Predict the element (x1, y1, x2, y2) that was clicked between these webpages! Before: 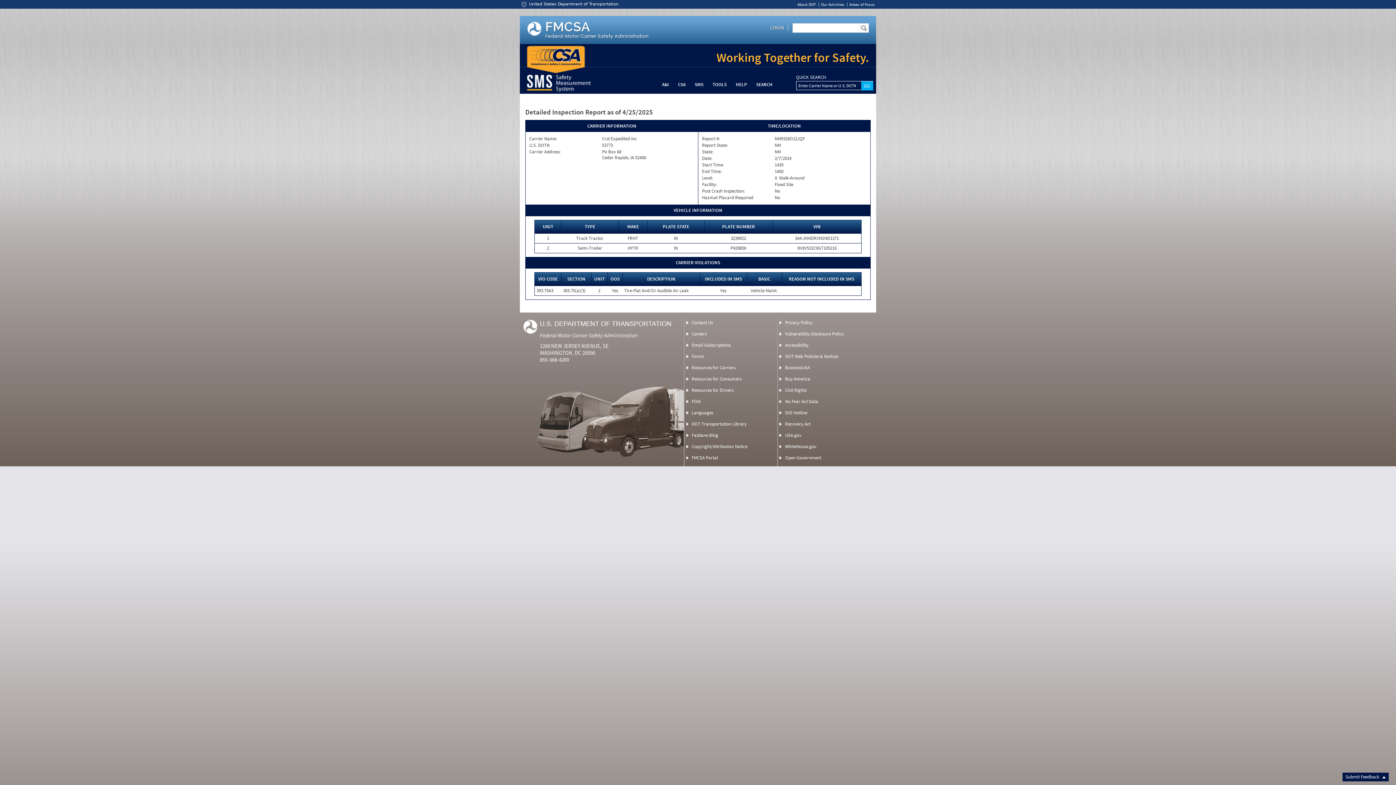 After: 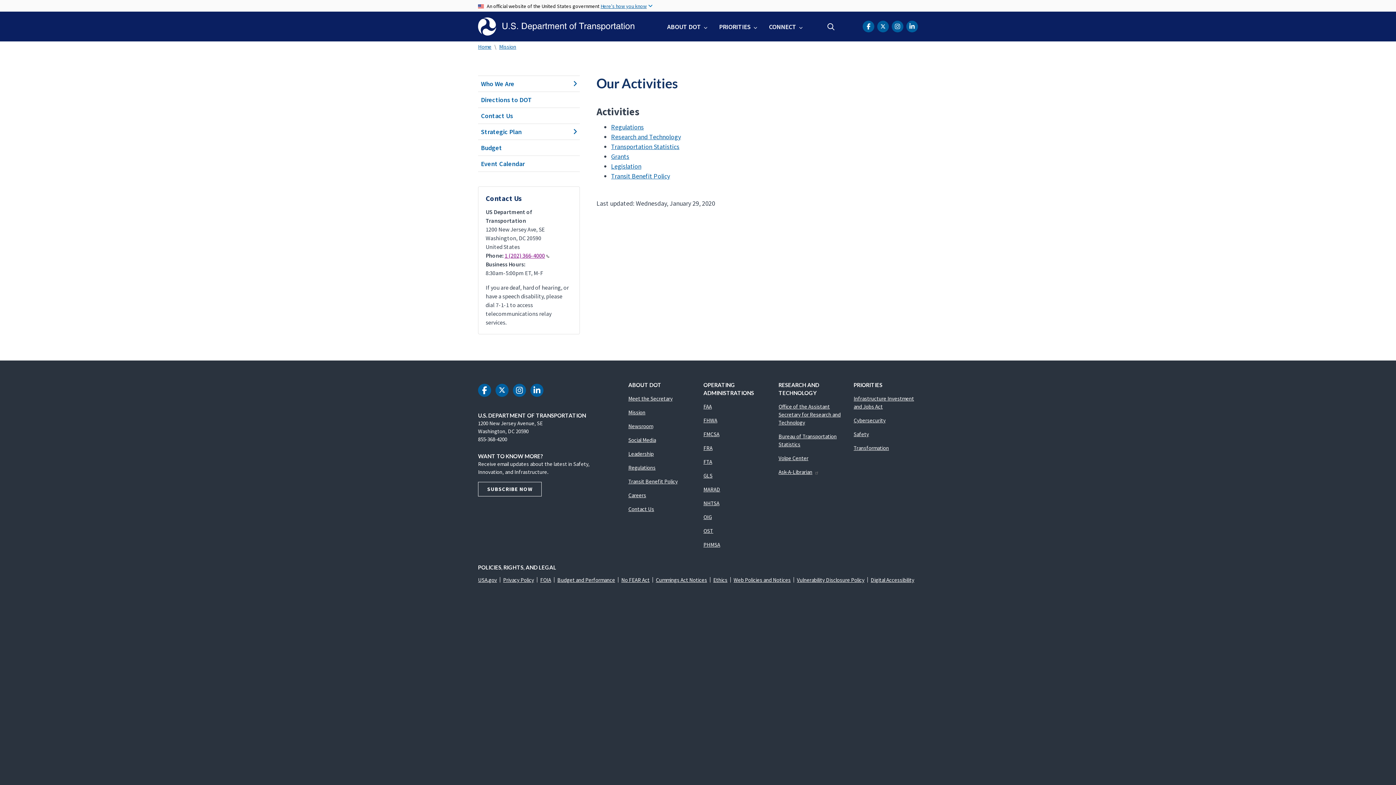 Action: label: Our Activities bbox: (820, 2, 847, 6)